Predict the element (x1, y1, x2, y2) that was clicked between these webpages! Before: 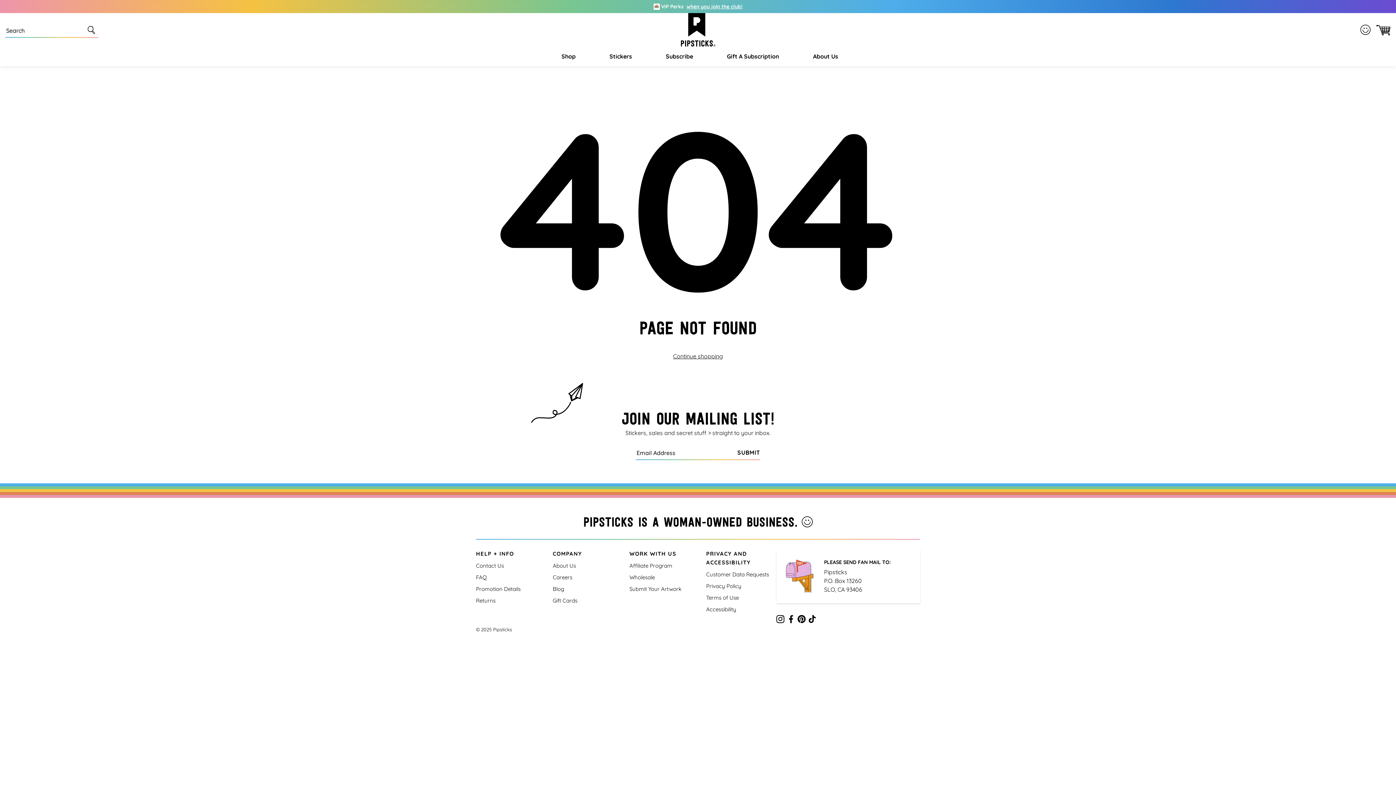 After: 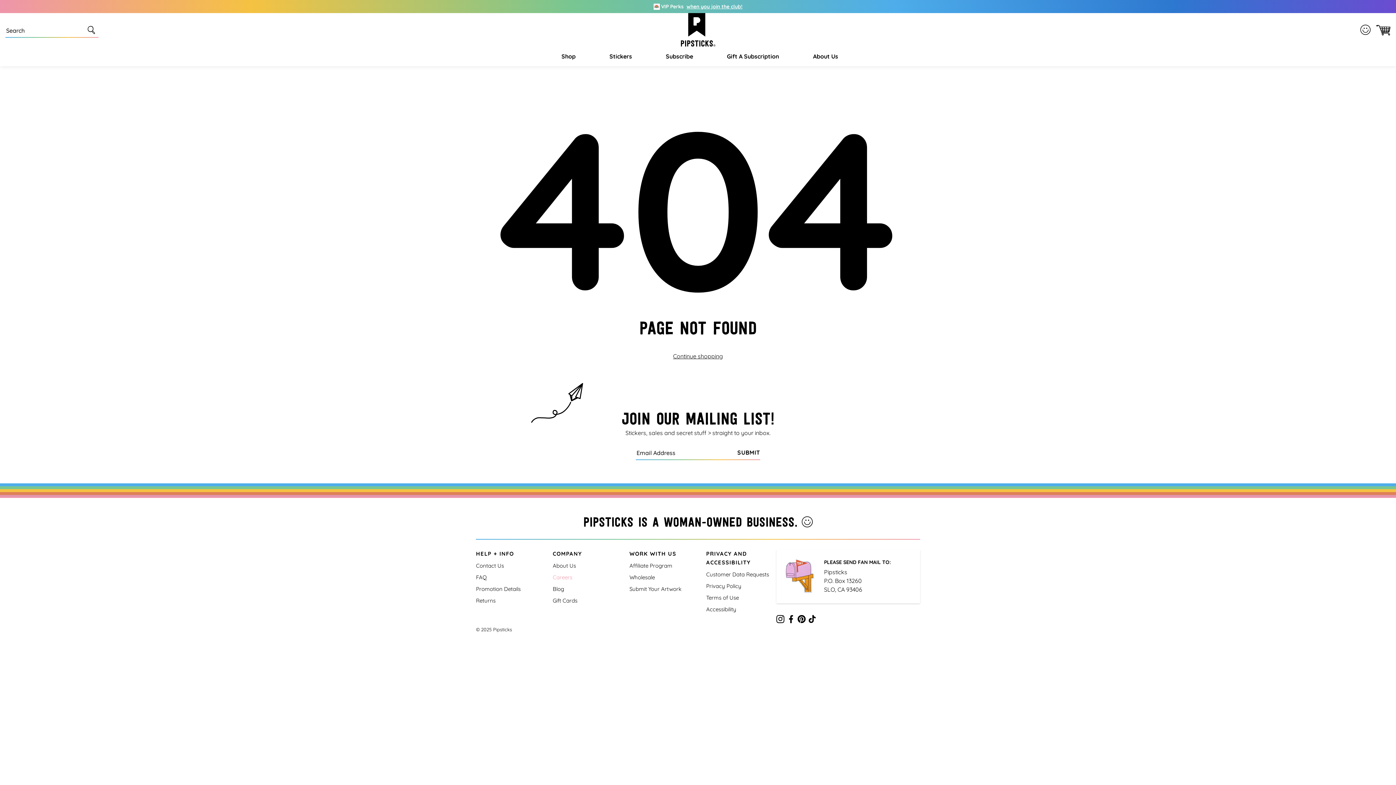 Action: label: Careers bbox: (552, 574, 572, 581)